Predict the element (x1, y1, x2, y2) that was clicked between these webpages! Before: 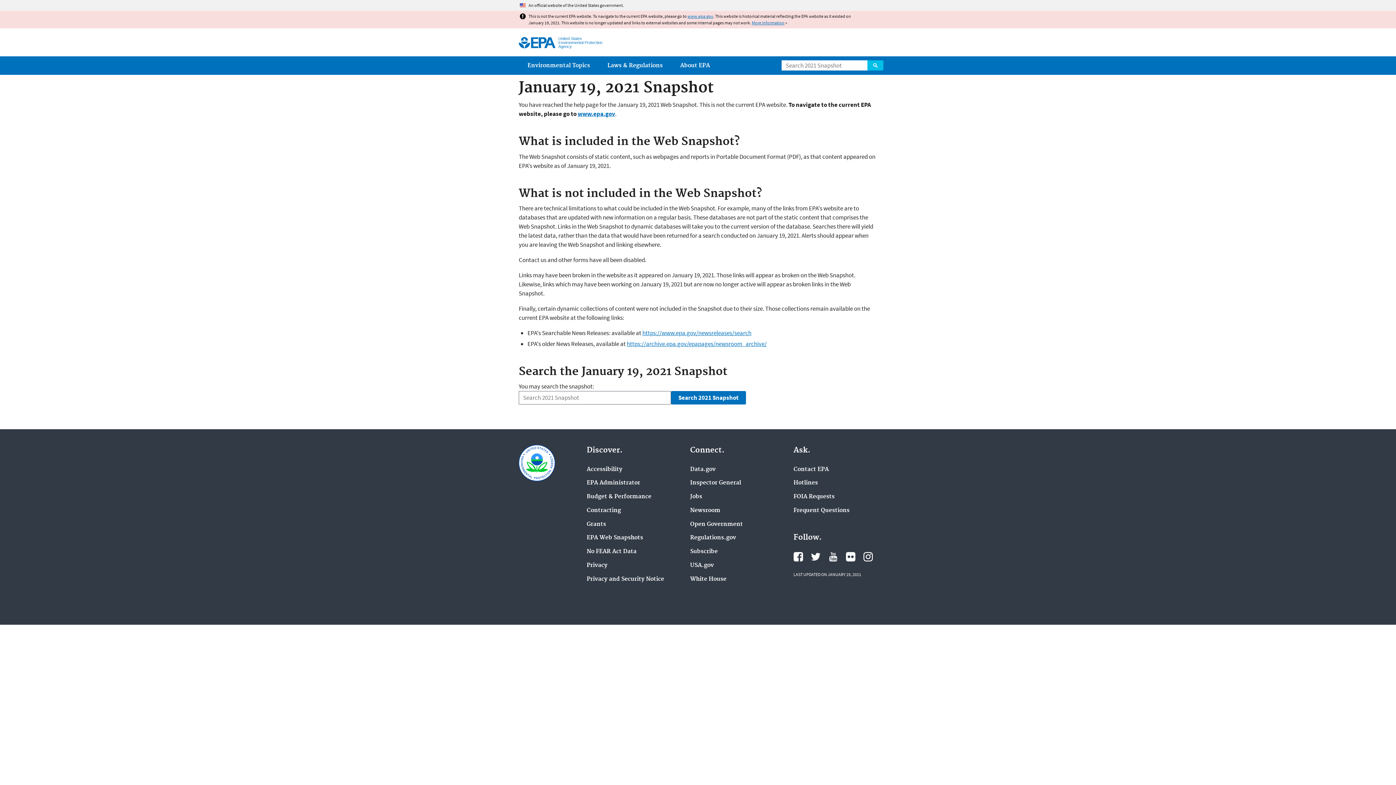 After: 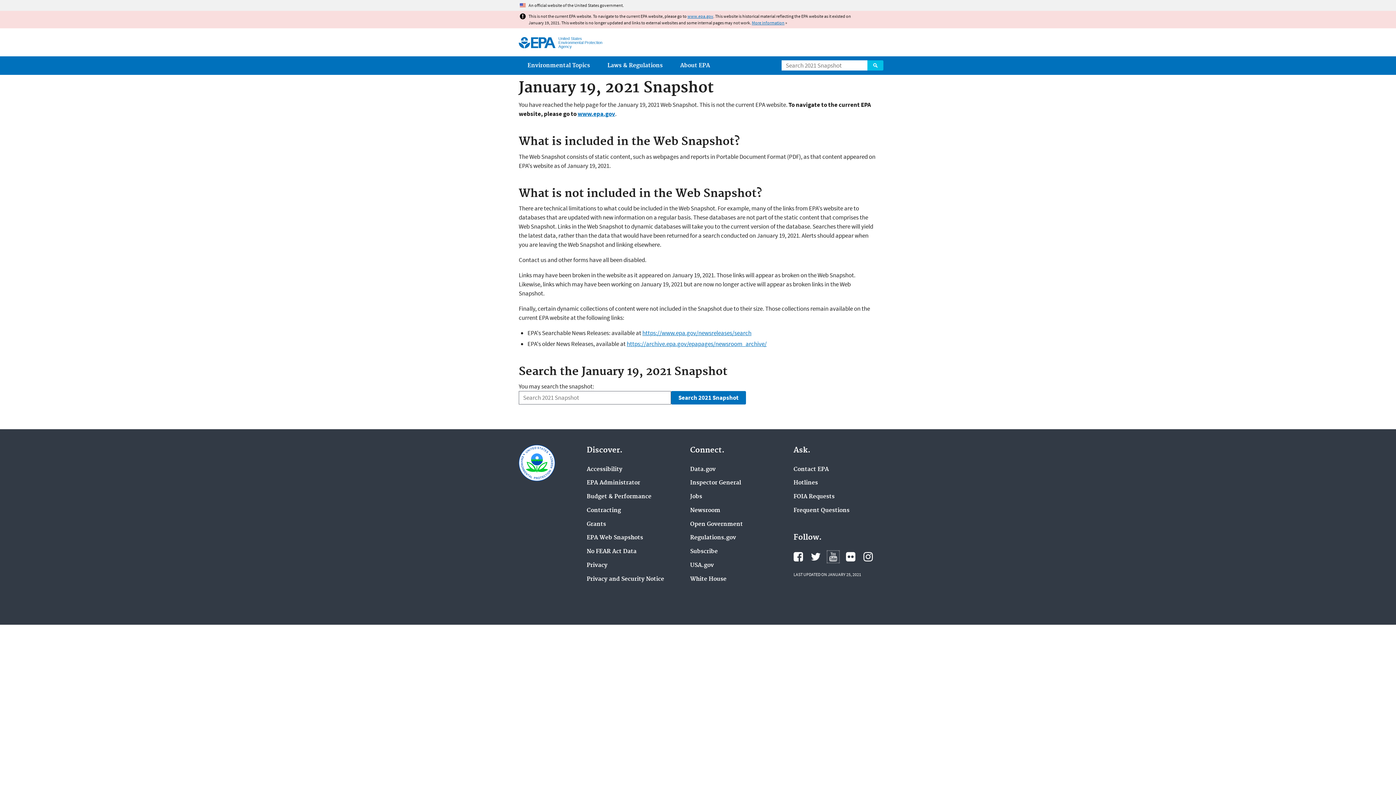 Action: bbox: (828, 552, 838, 561) label: EPA's YouTube